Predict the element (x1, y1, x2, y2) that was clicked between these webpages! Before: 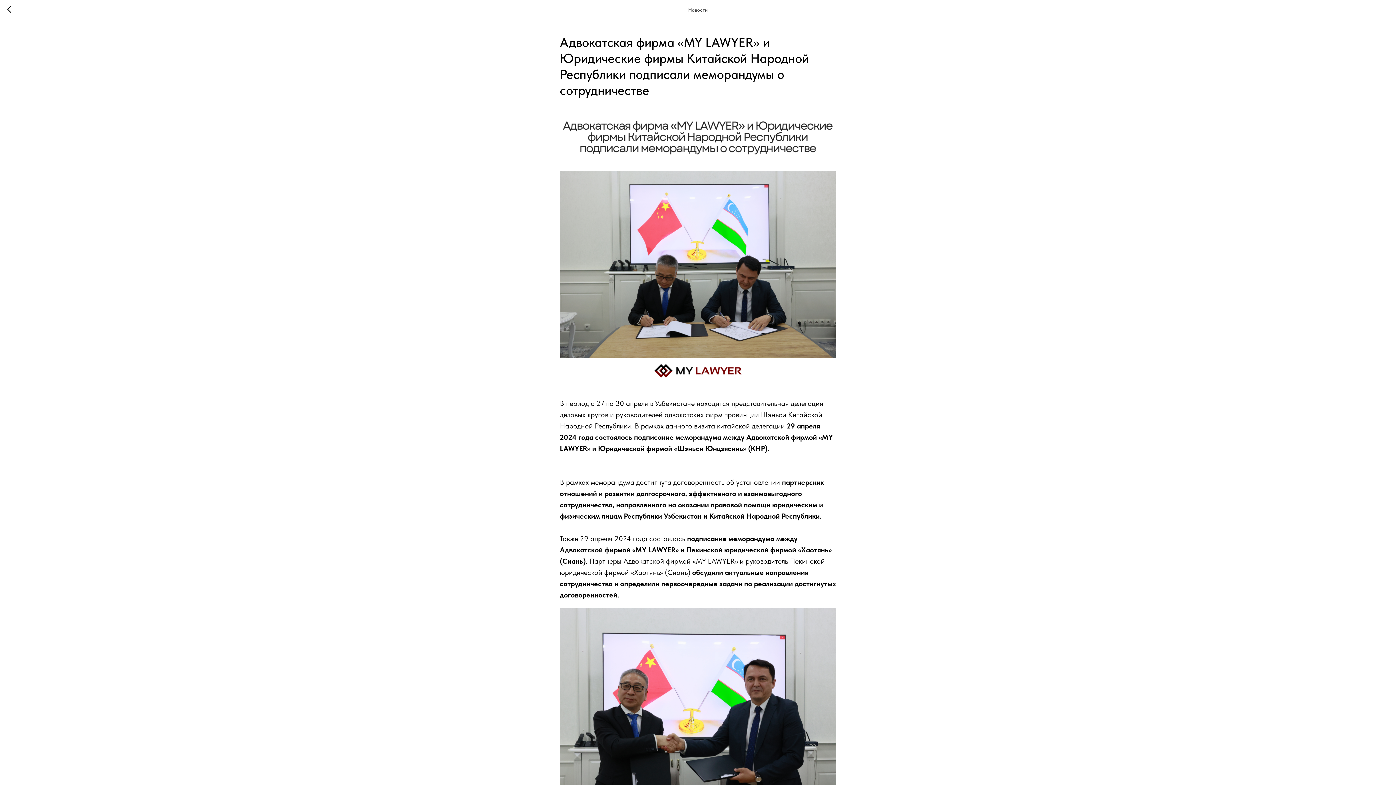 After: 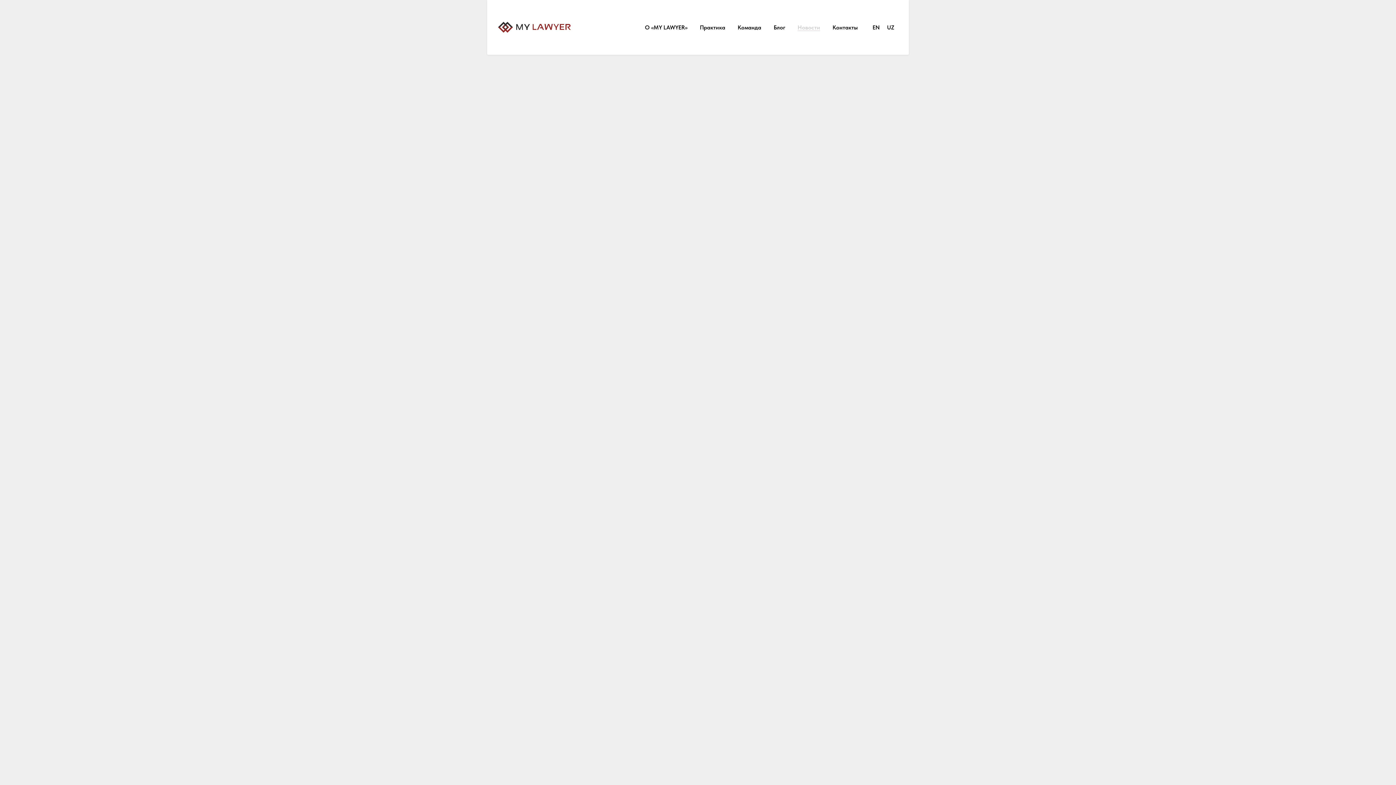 Action: bbox: (7, 5, 15, 14)